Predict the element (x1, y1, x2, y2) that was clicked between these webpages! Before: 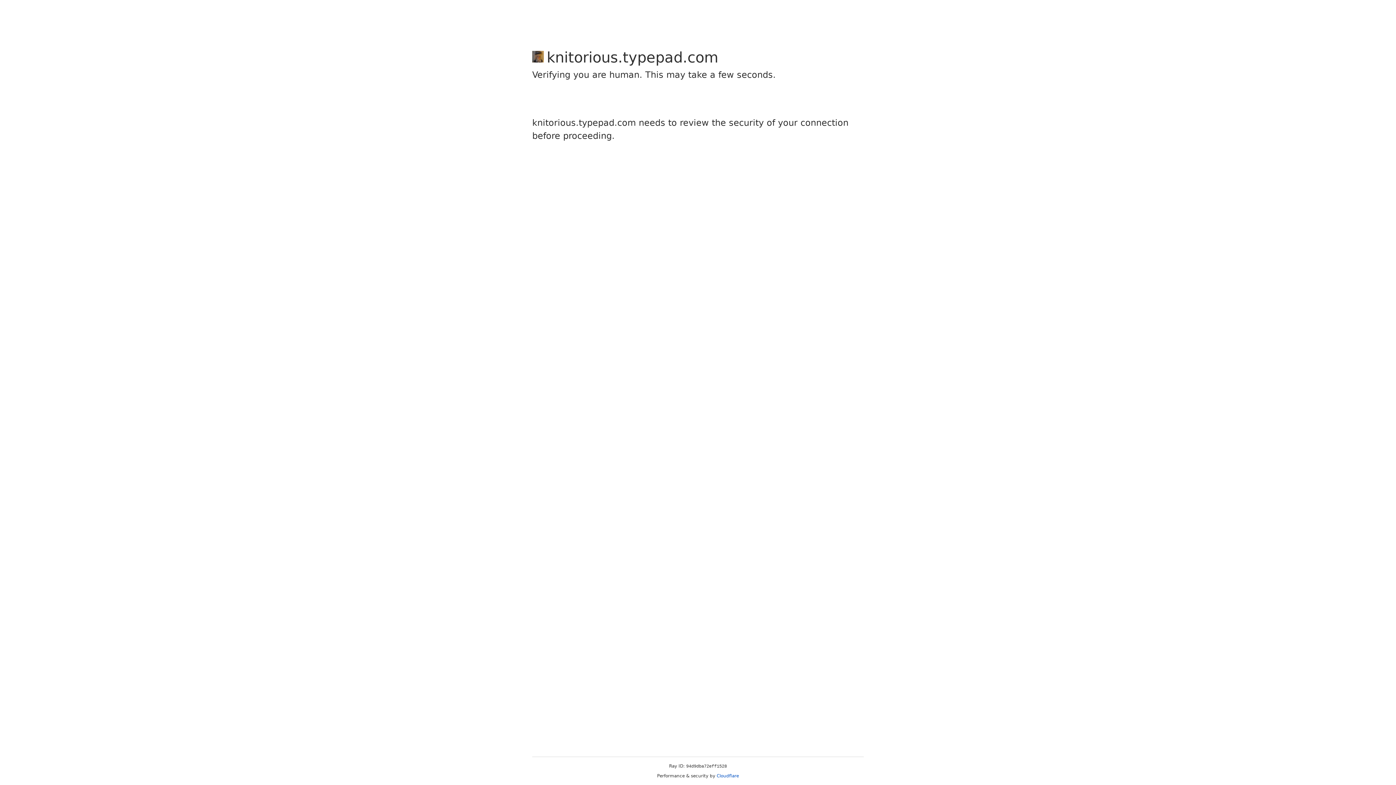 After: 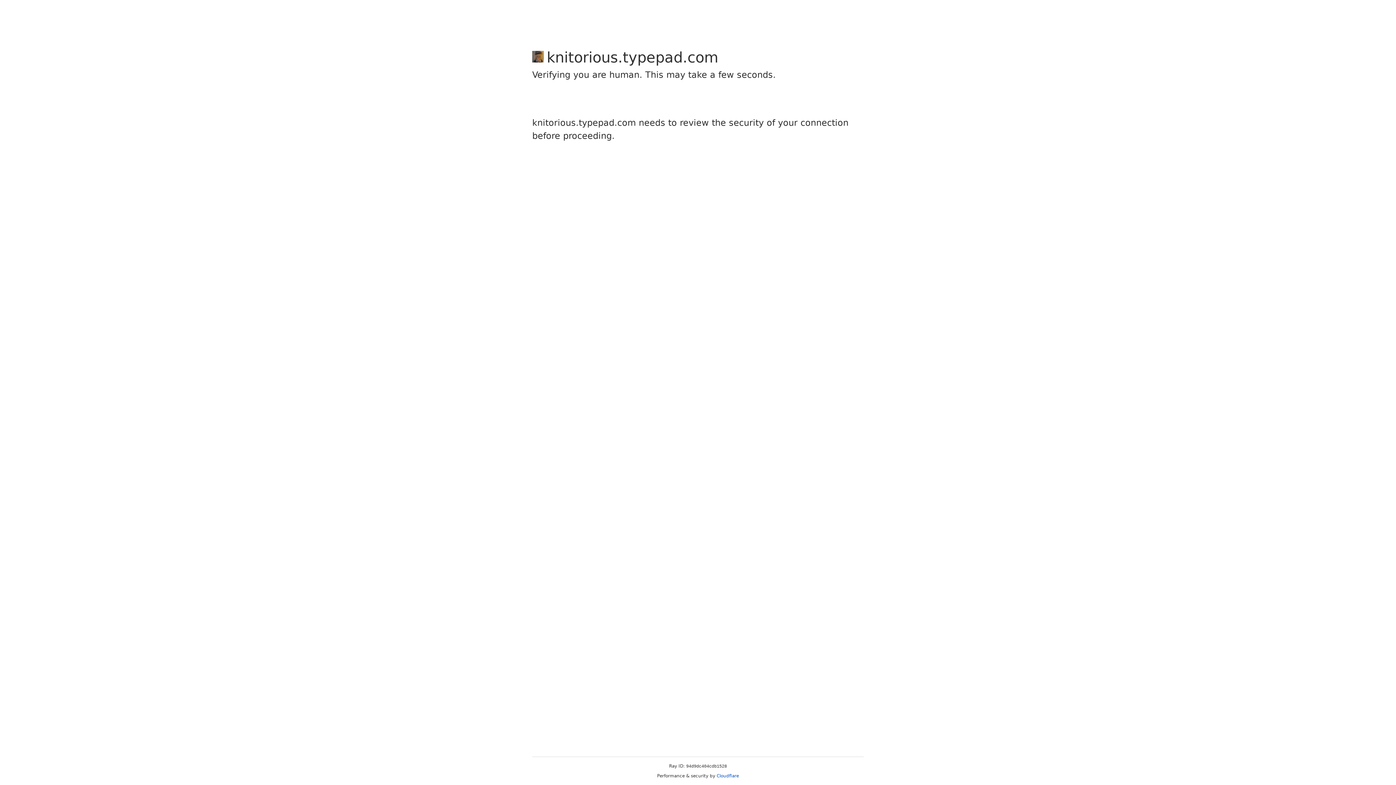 Action: label: Cloudflare bbox: (716, 773, 739, 778)